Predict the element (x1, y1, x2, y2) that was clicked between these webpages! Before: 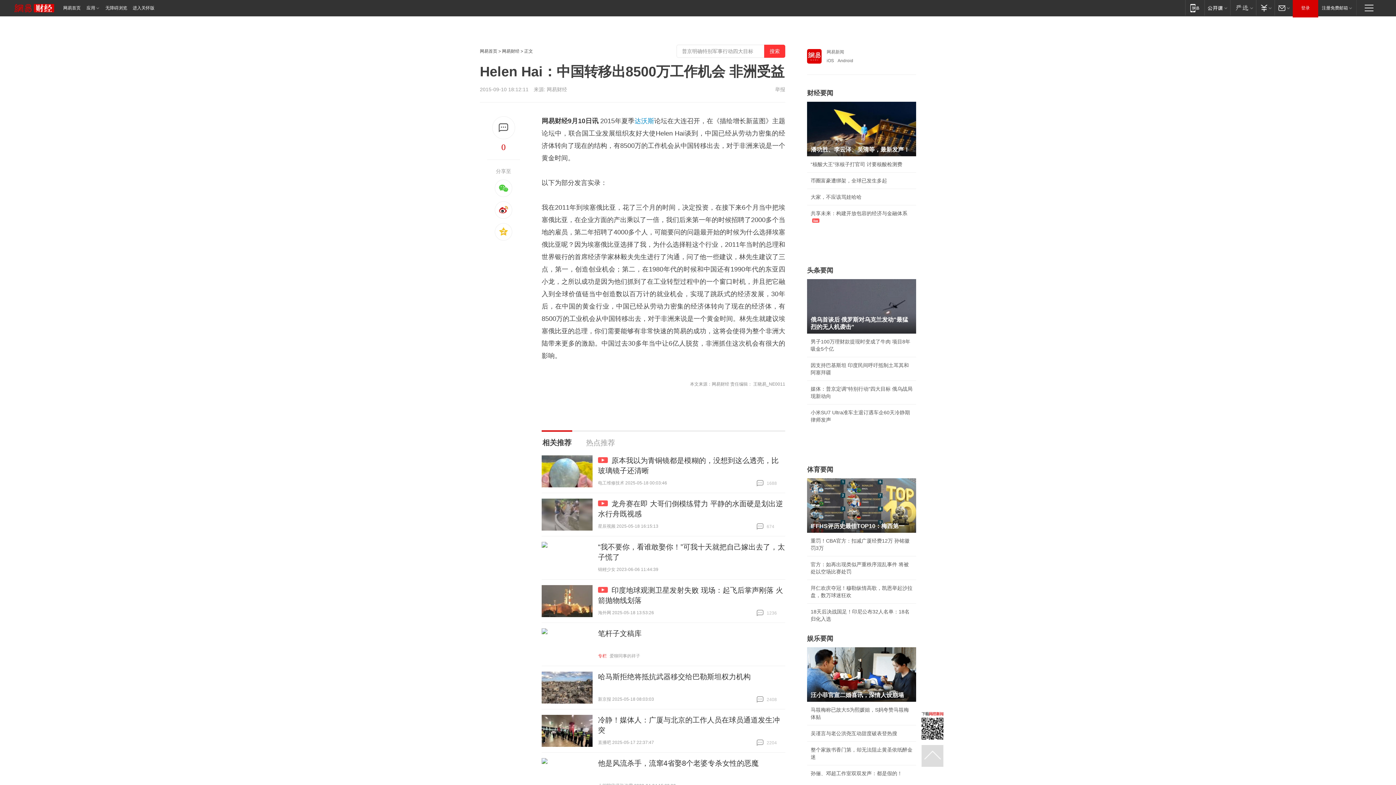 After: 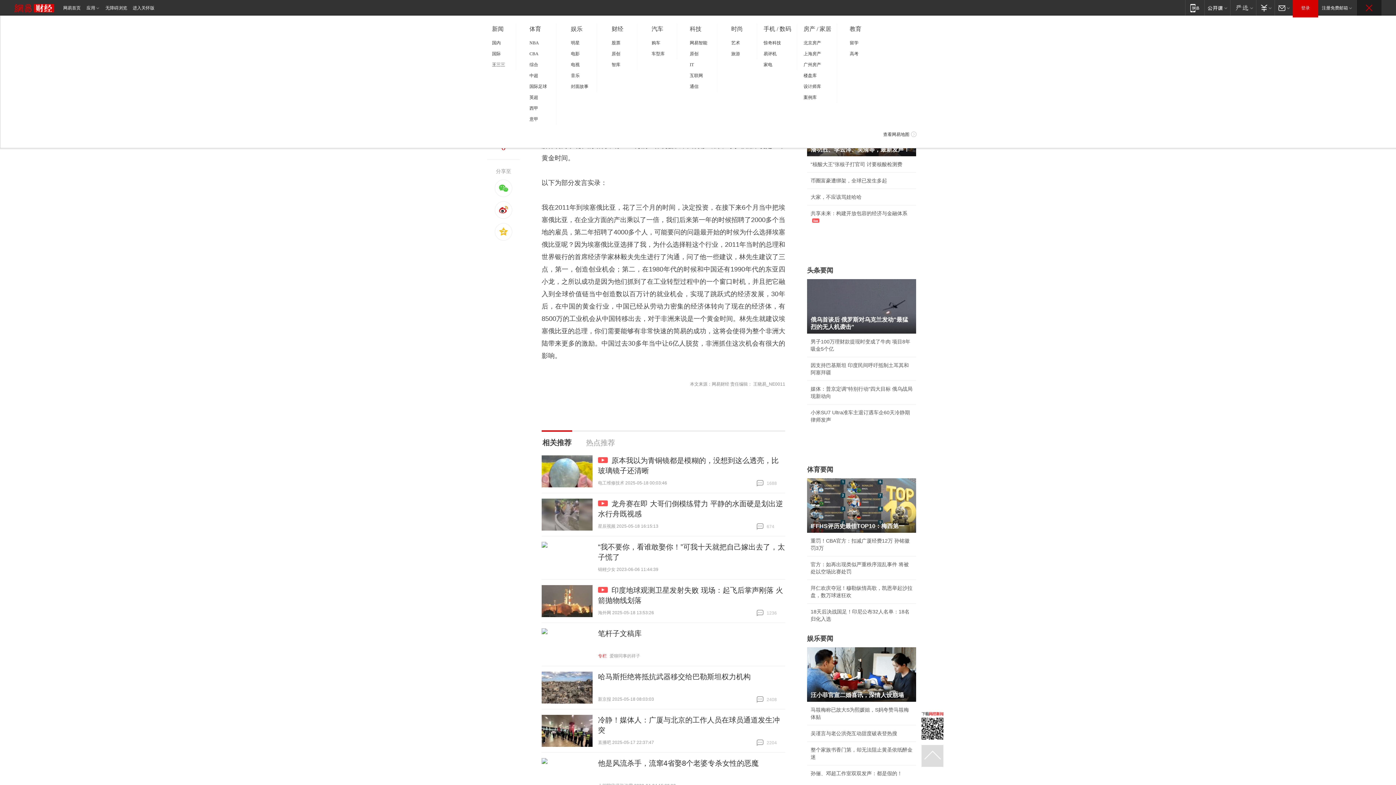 Action: bbox: (1357, 0, 1381, 15) label: 快速导航